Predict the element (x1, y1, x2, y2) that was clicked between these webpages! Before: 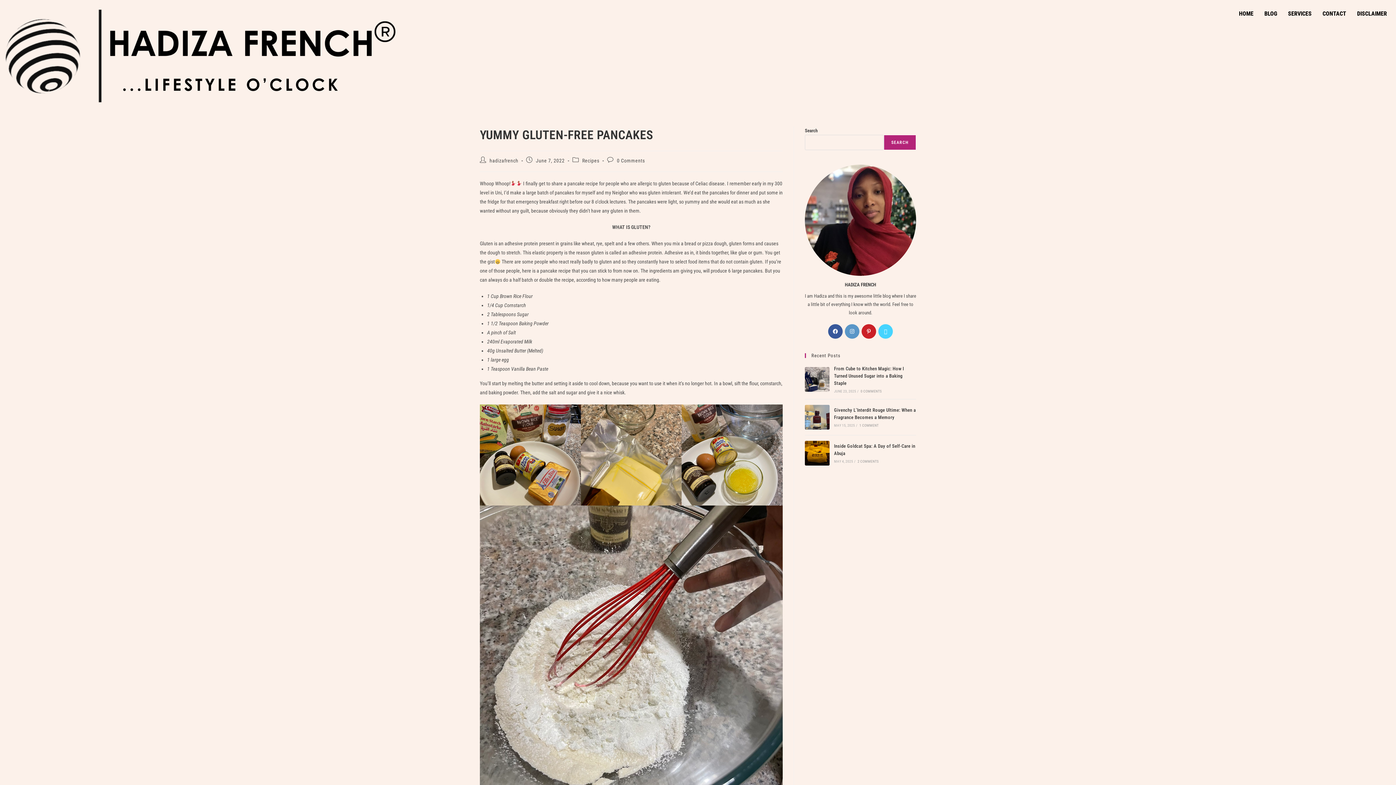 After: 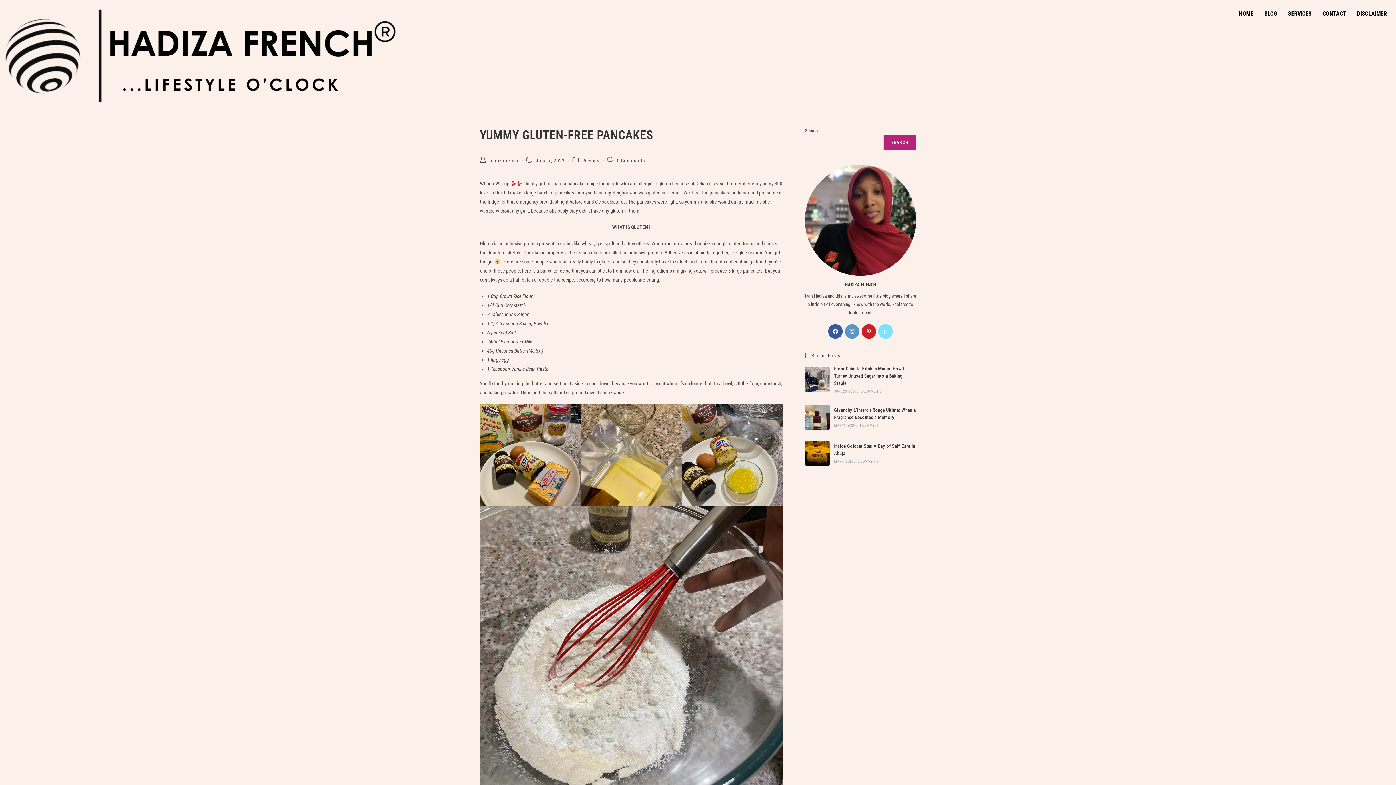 Action: bbox: (878, 324, 893, 339) label: X